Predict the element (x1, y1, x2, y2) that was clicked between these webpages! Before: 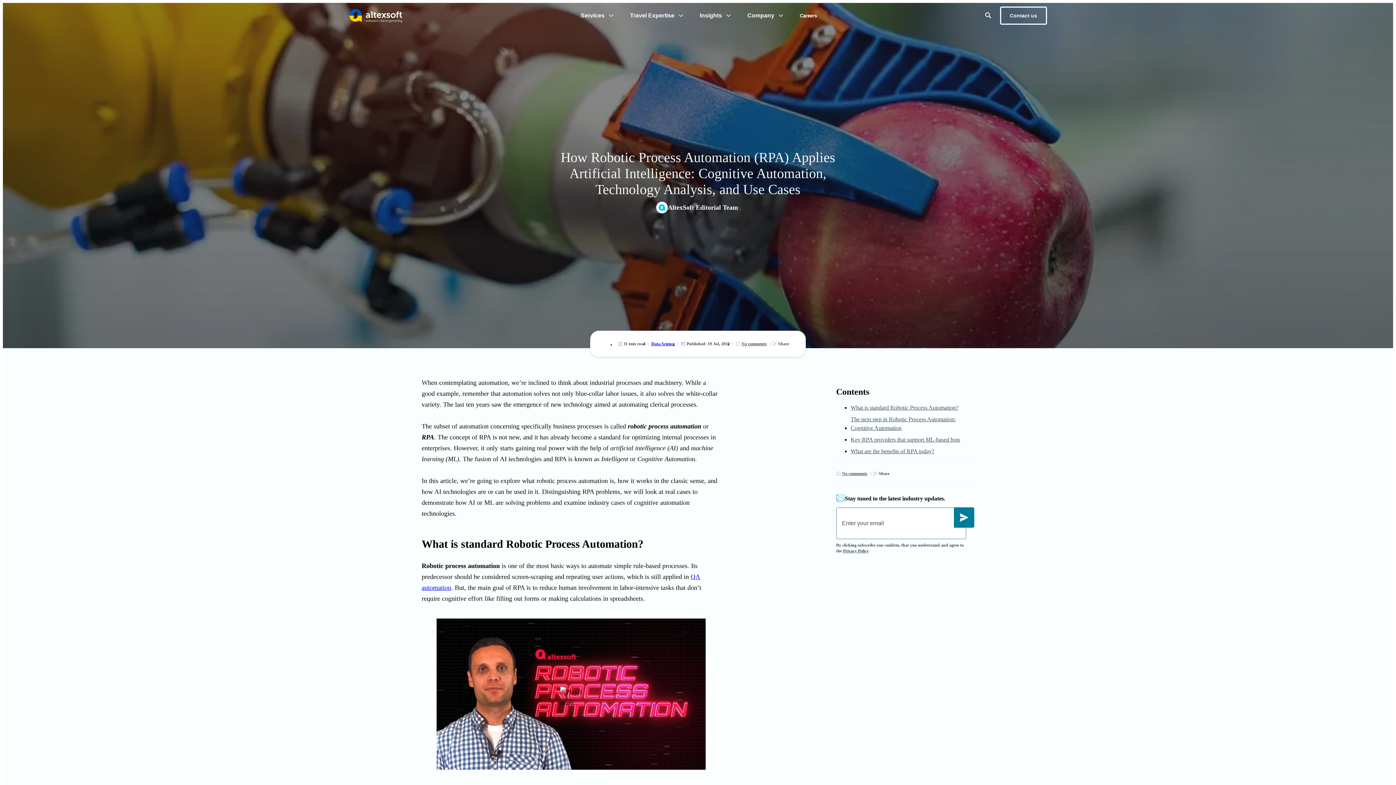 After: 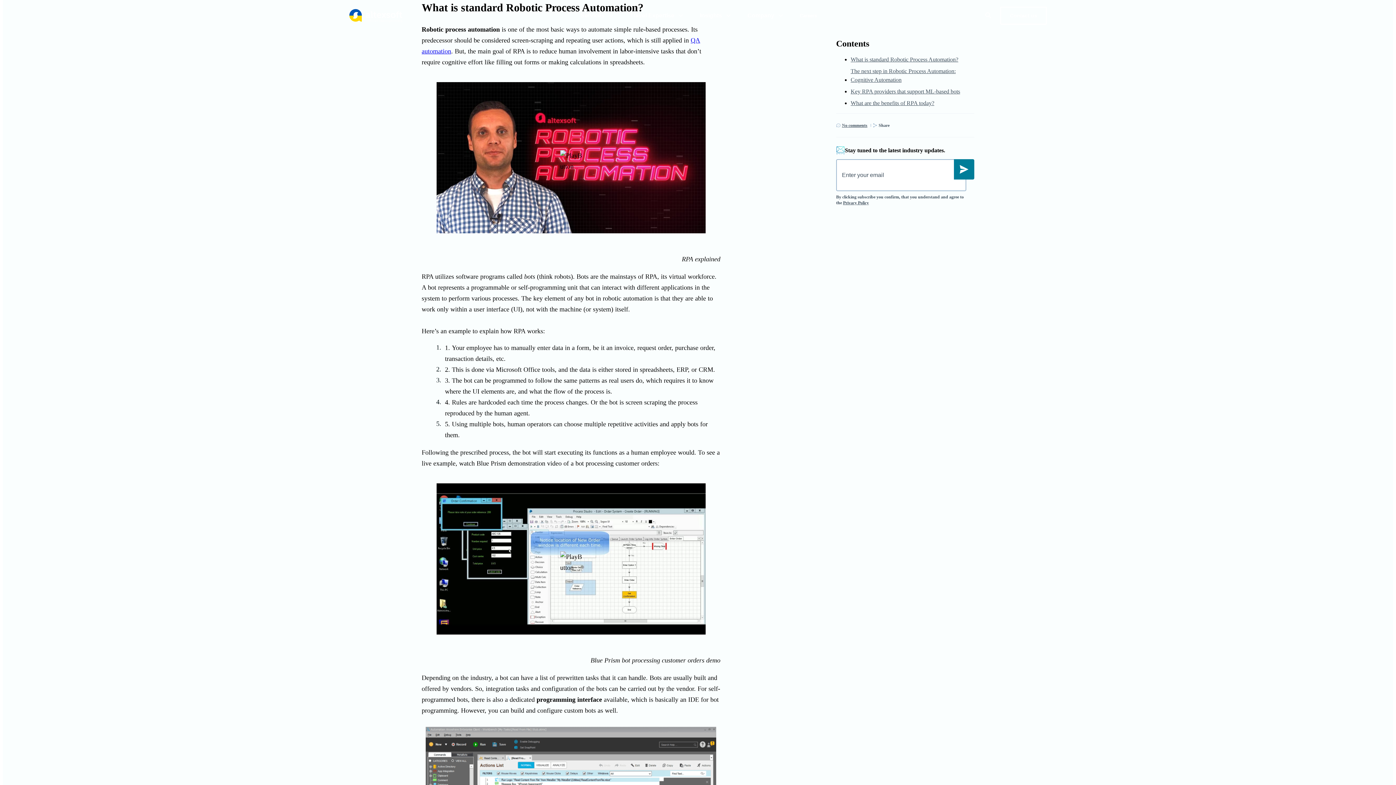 Action: bbox: (850, 403, 958, 412) label: What is standard Robotic Process Automation?